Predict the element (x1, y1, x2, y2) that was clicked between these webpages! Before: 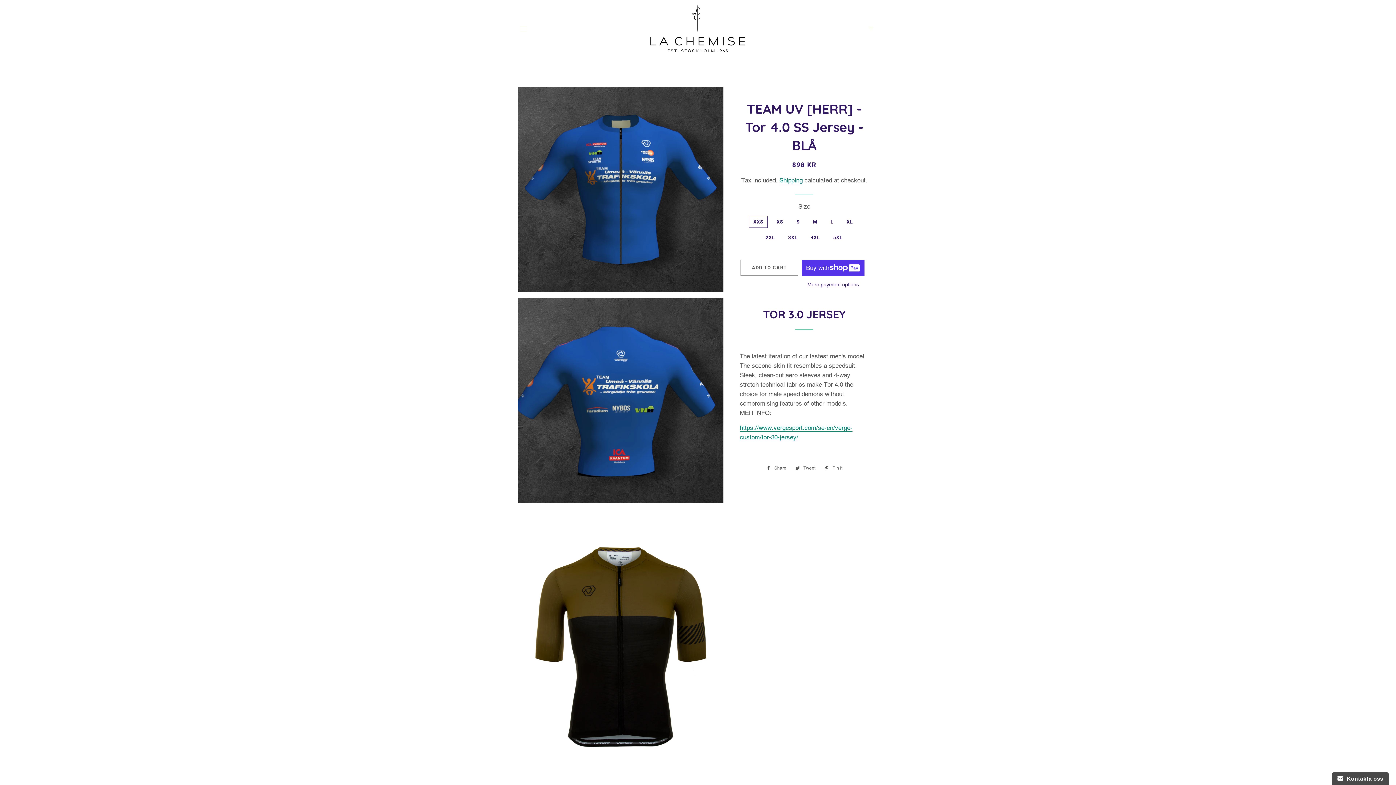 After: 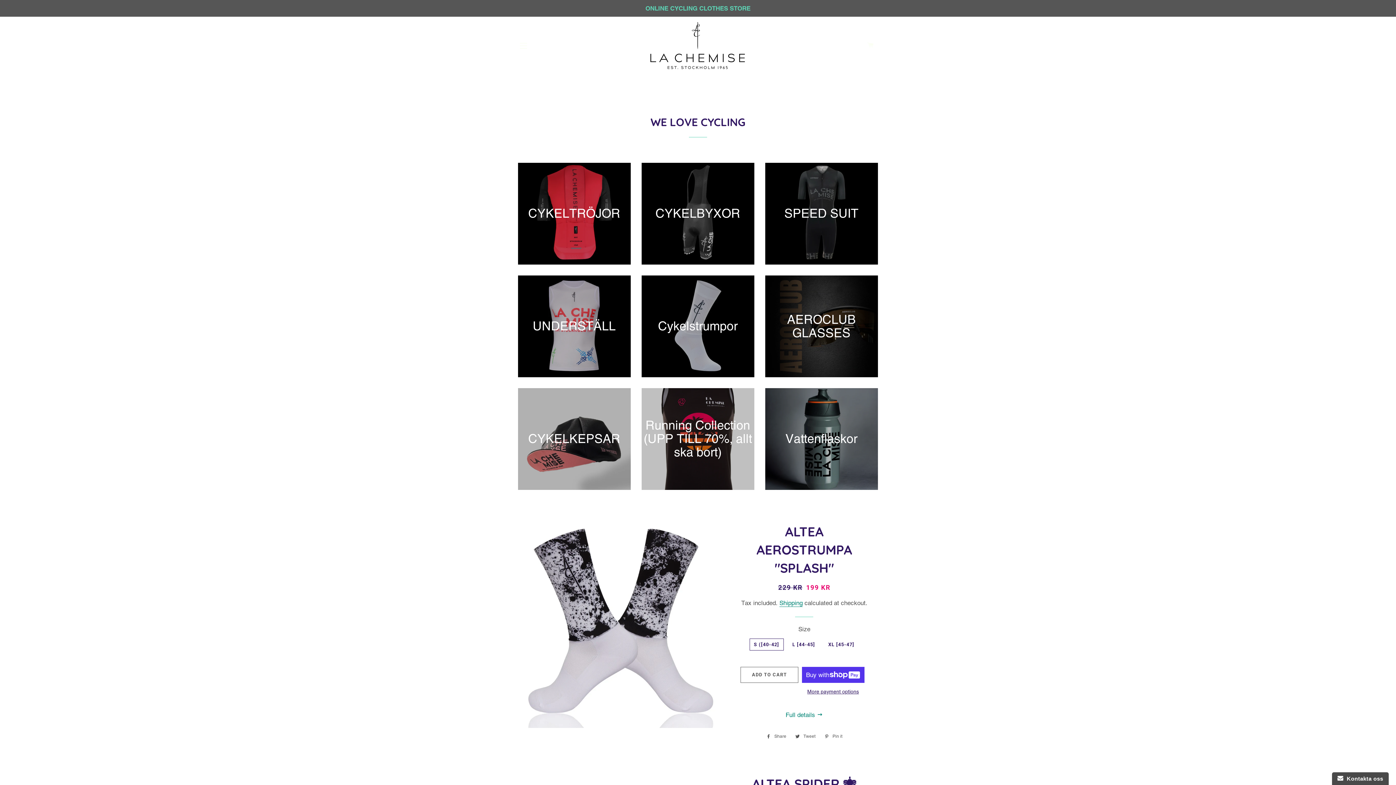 Action: bbox: (577, 5, 817, 52)